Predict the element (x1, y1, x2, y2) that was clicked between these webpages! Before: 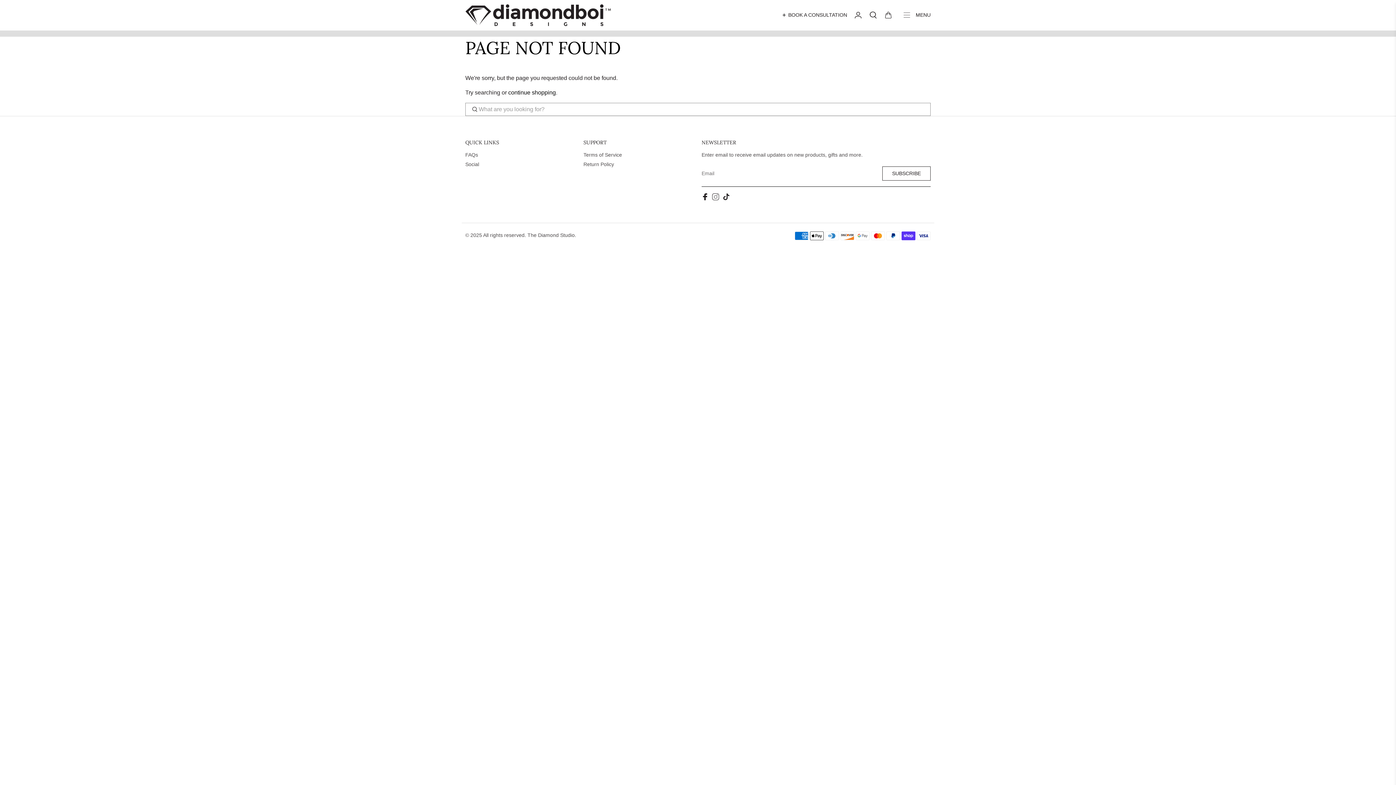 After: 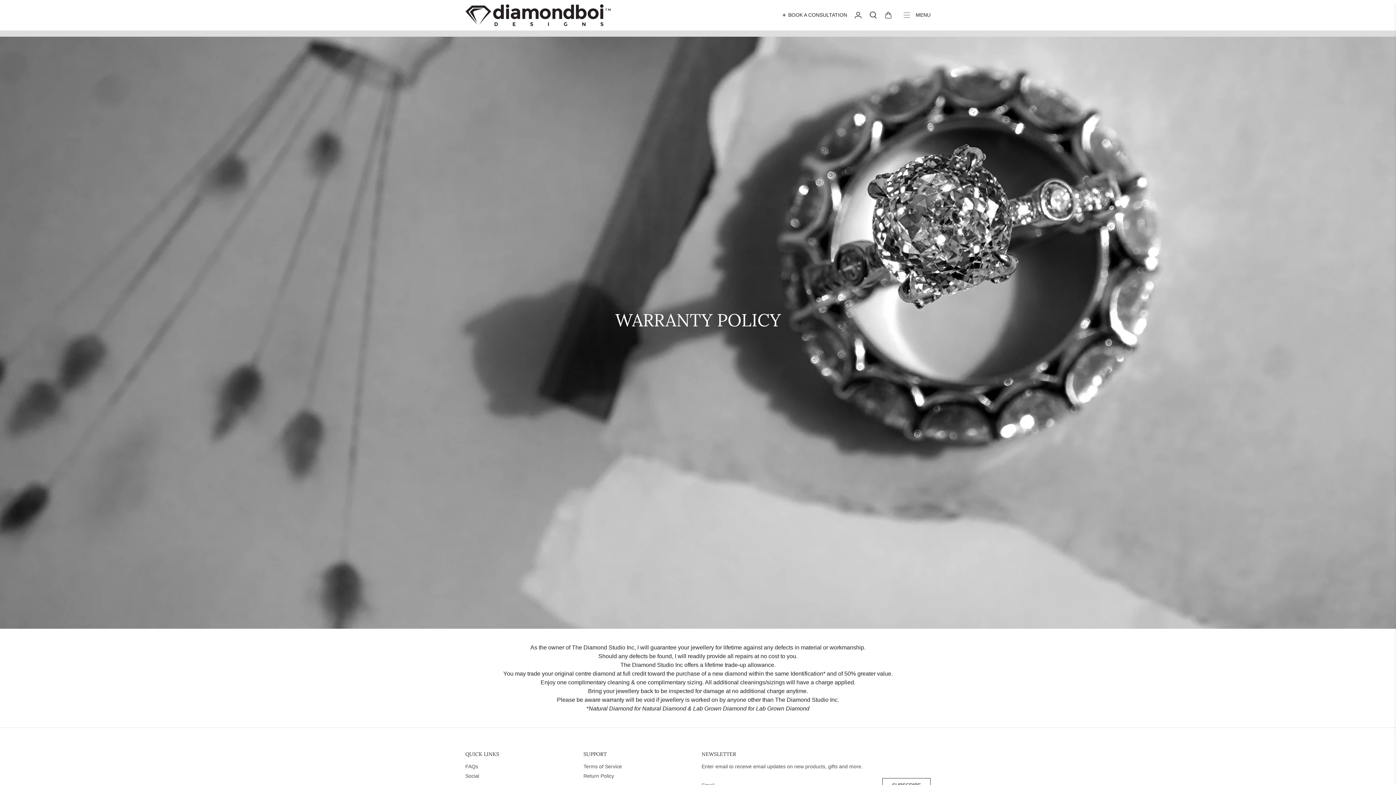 Action: label: Terms of Service bbox: (583, 151, 622, 157)